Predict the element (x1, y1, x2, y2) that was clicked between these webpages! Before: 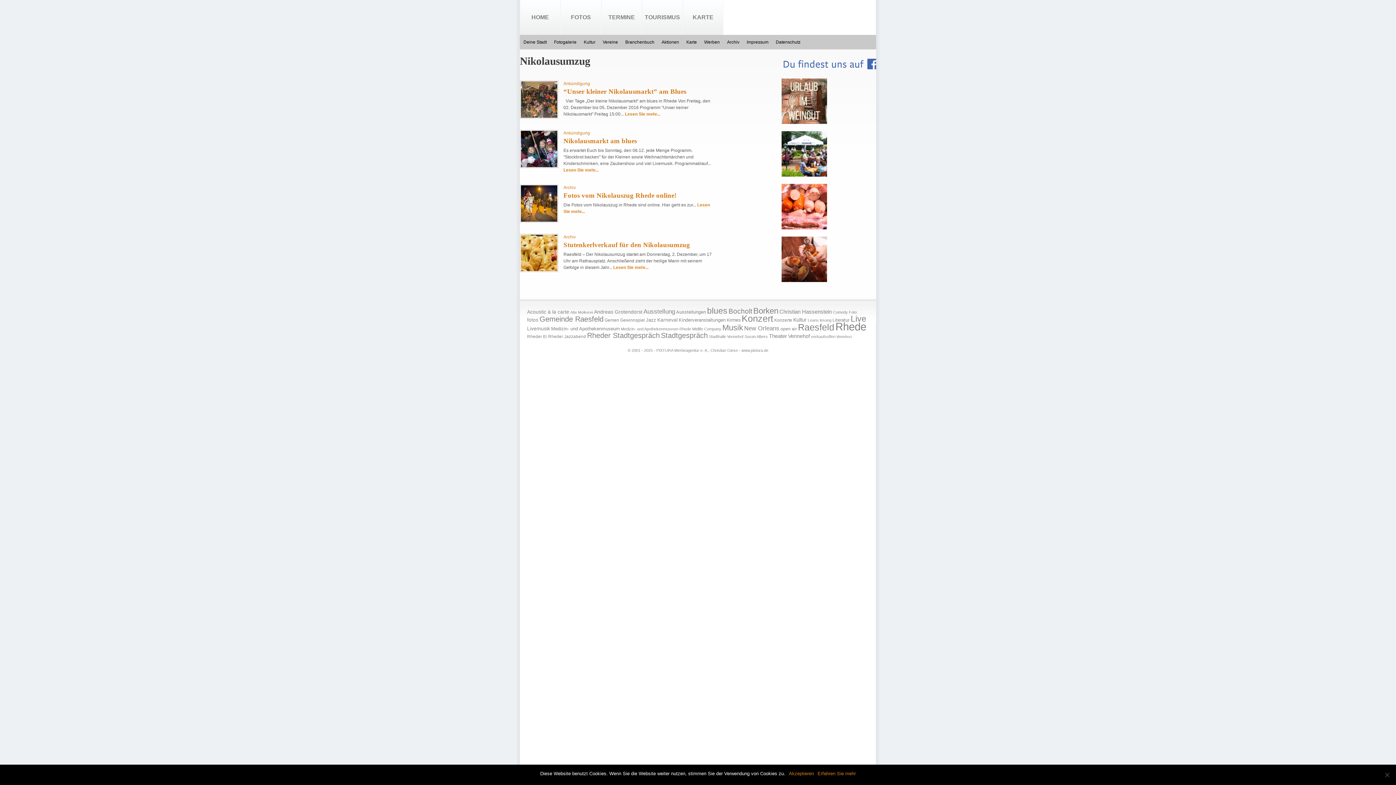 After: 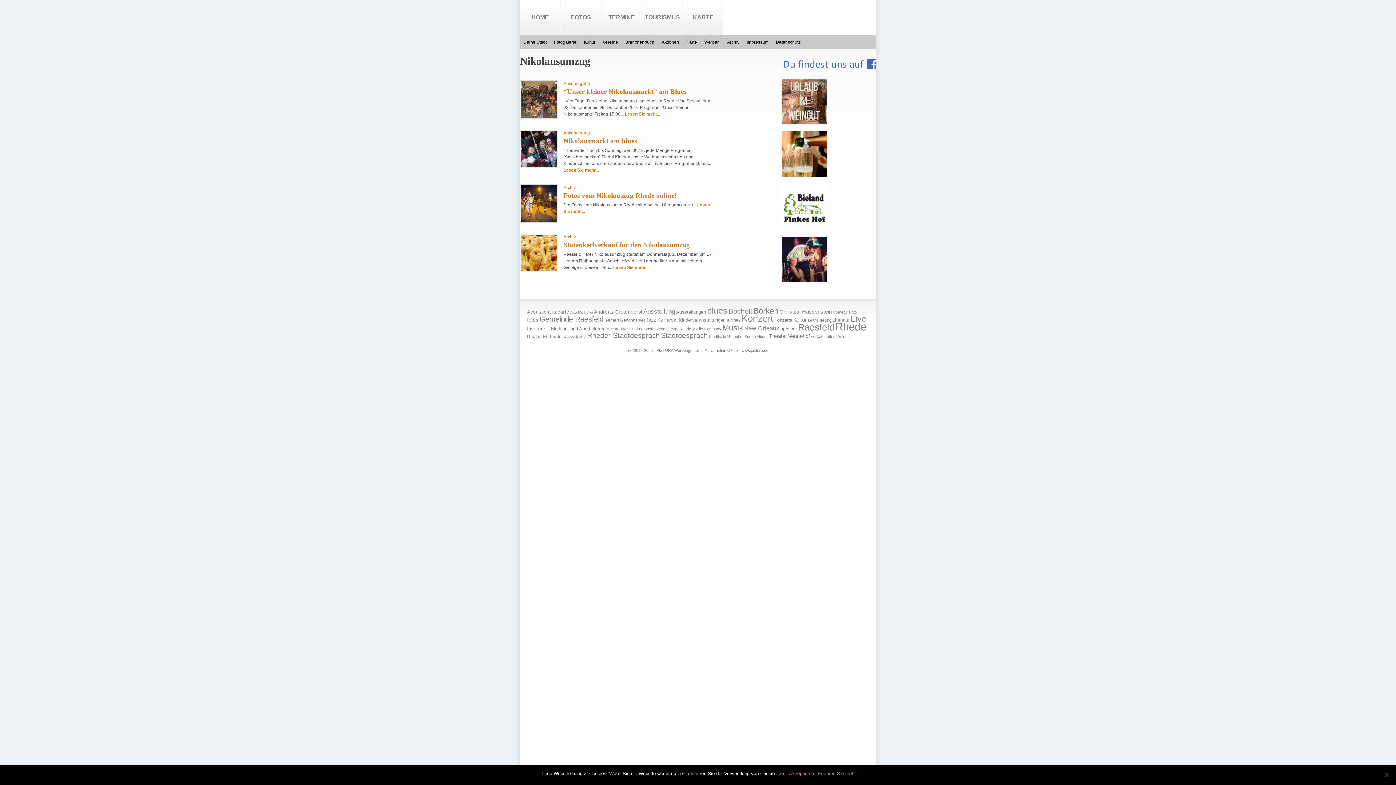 Action: bbox: (817, 770, 856, 777) label: Erfahren Sie mehr